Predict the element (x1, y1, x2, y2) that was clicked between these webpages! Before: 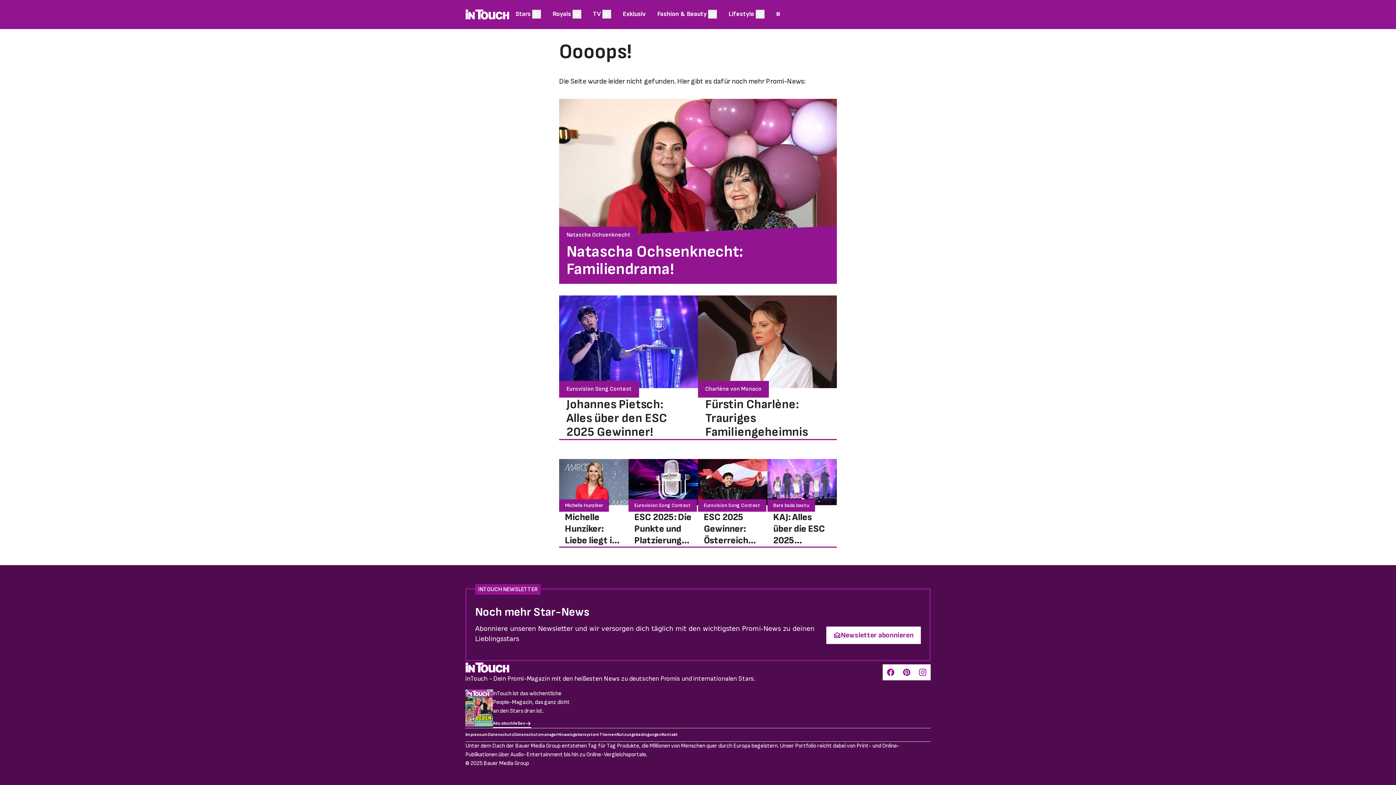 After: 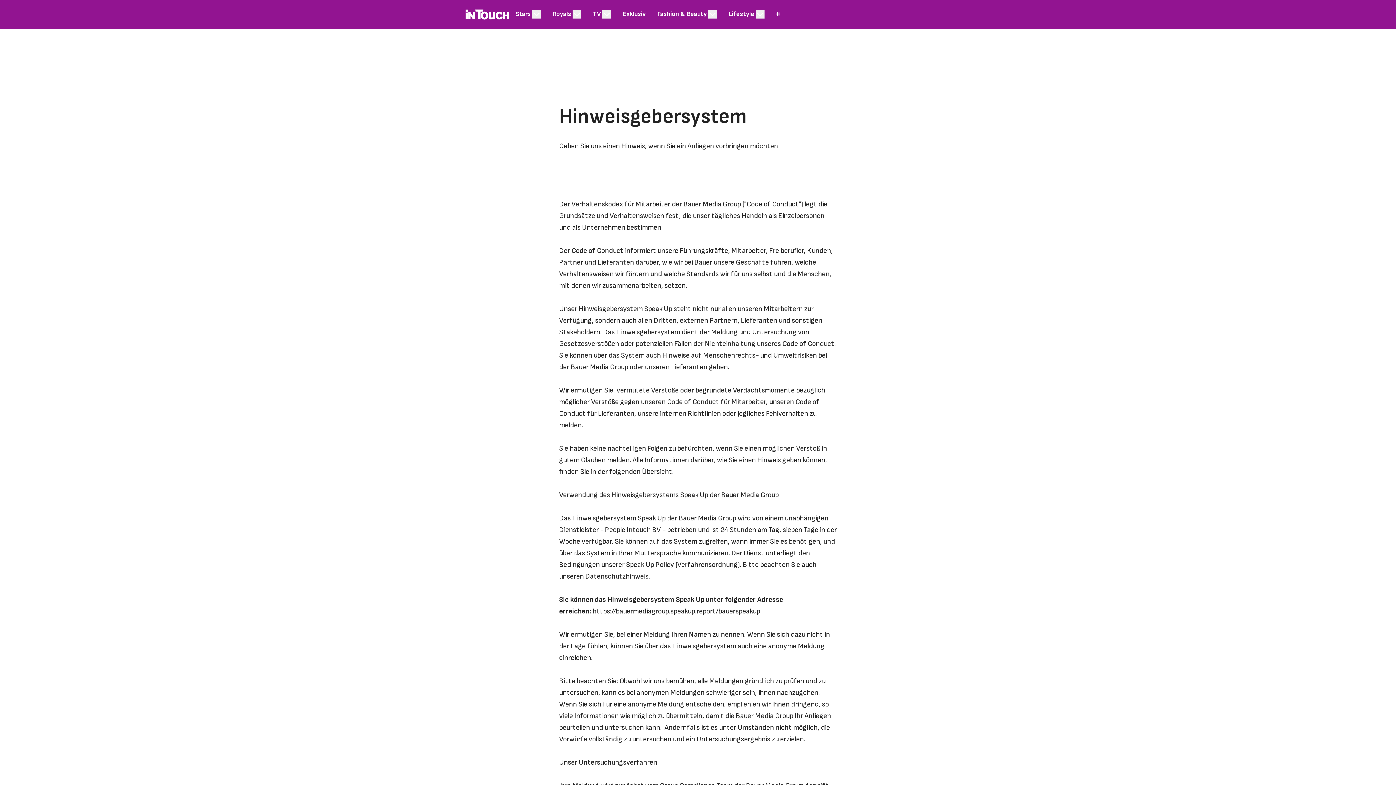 Action: bbox: (557, 732, 599, 737) label: Hinweisgebersystem